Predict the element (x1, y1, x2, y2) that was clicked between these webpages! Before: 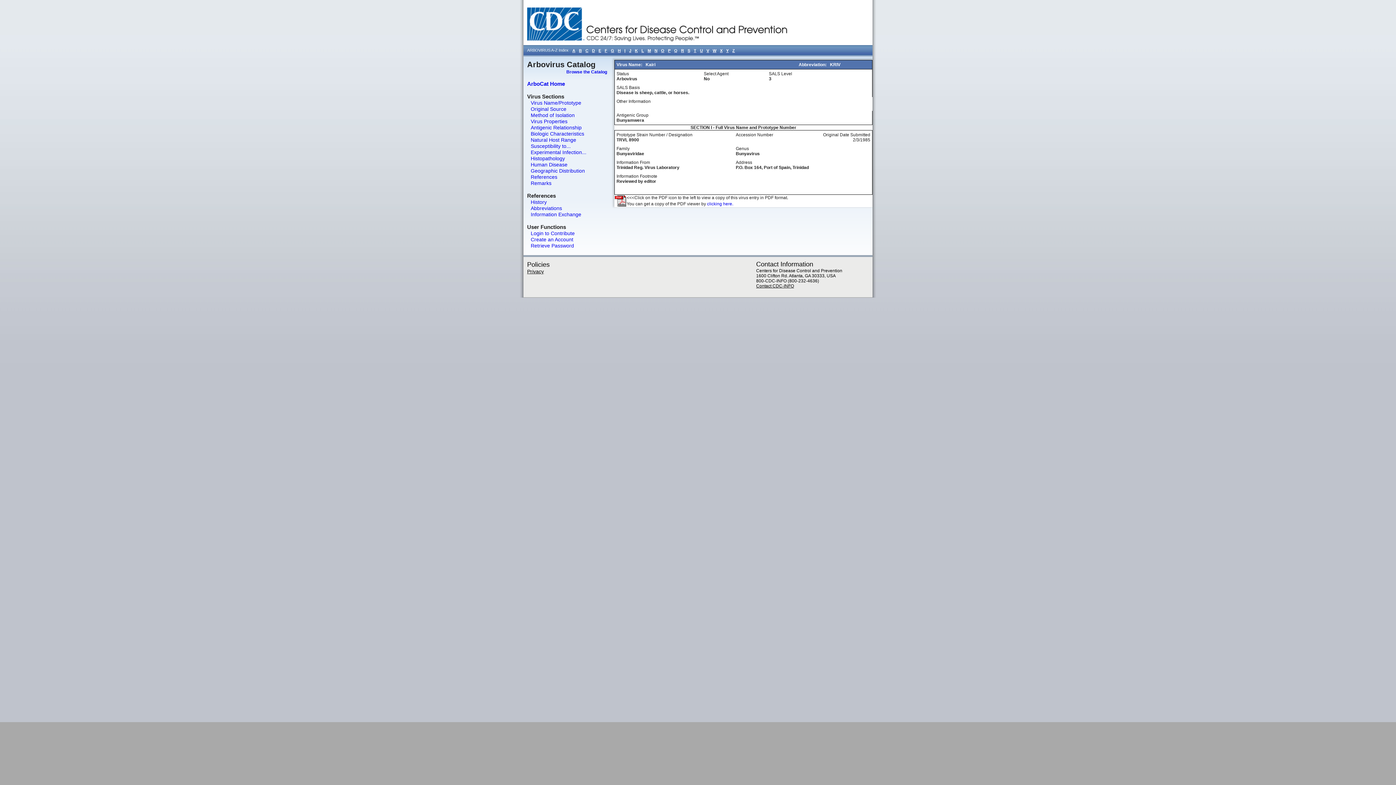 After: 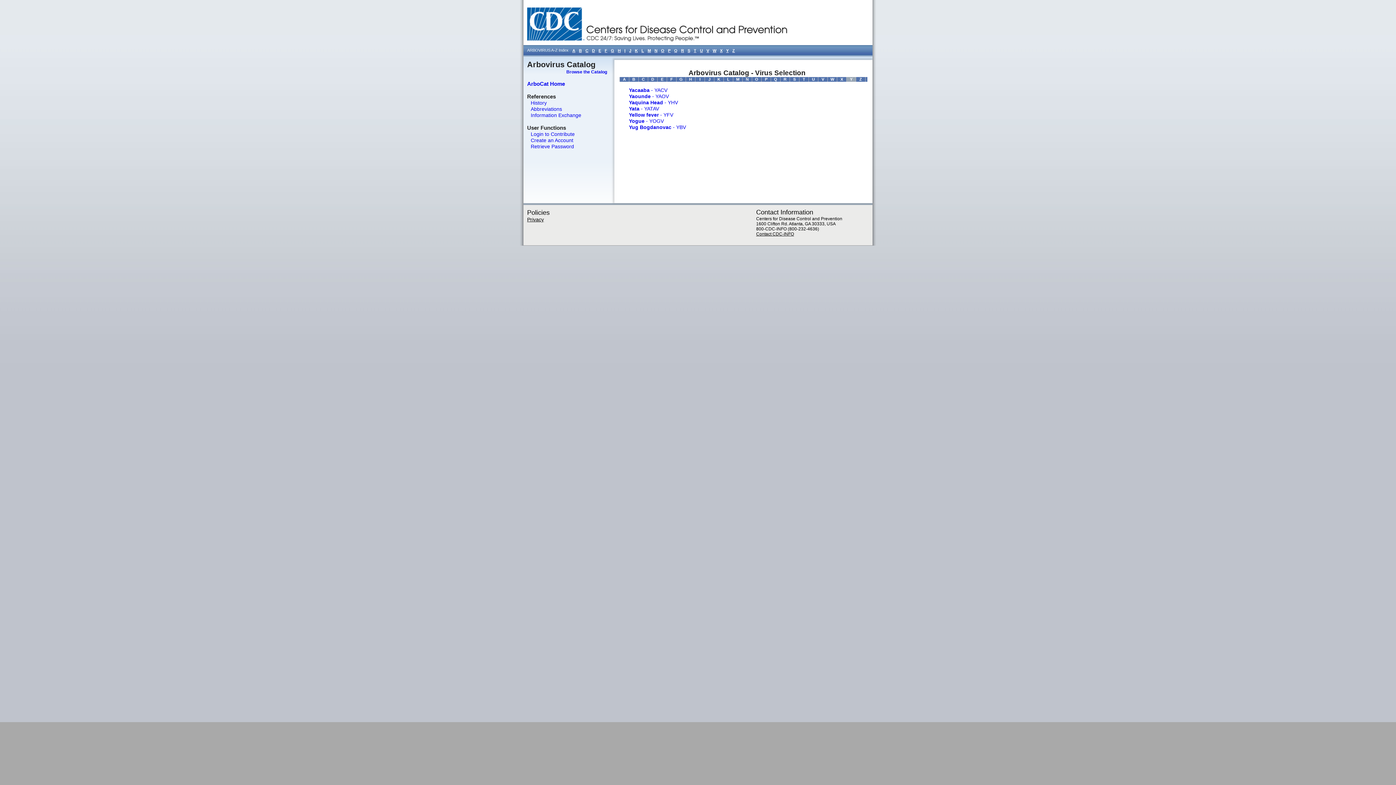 Action: label: Y bbox: (724, 46, 730, 55)